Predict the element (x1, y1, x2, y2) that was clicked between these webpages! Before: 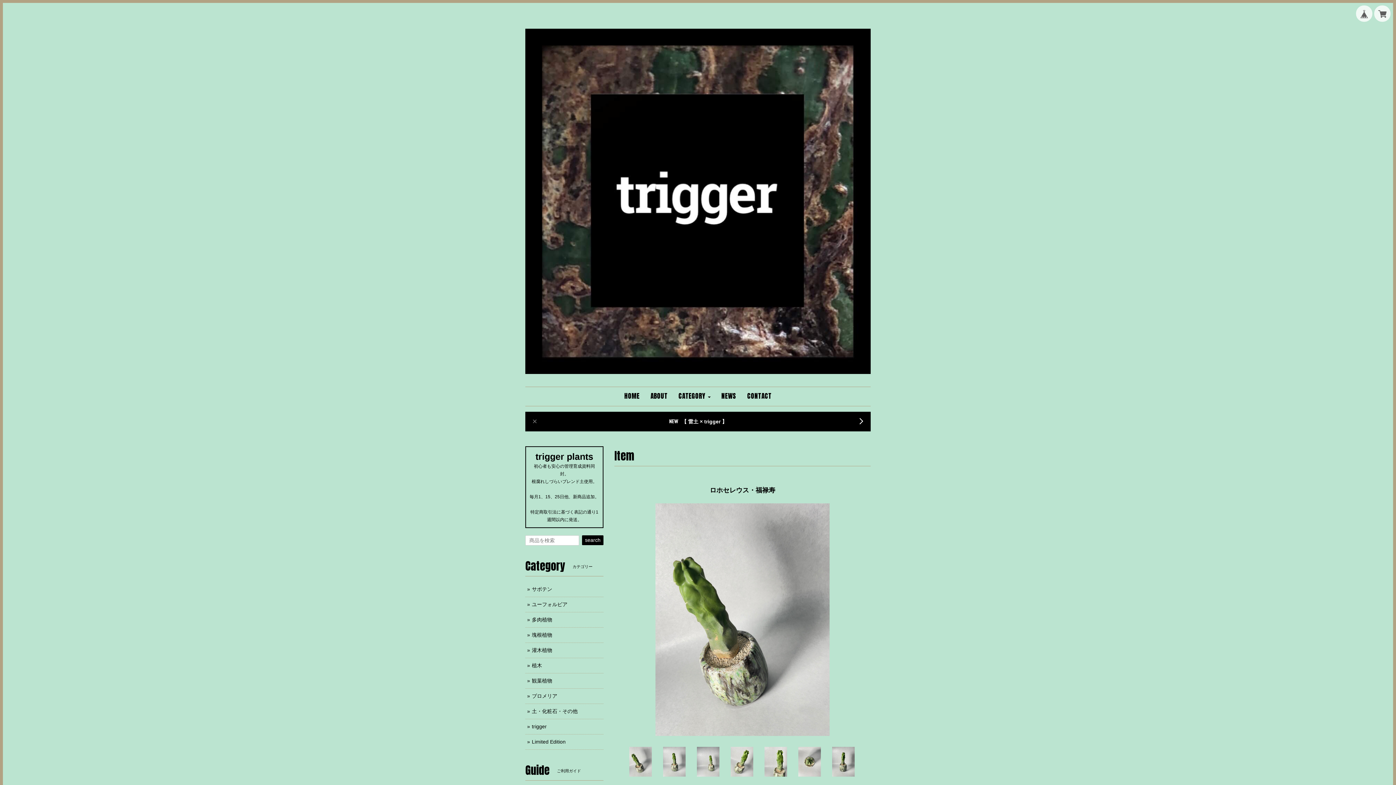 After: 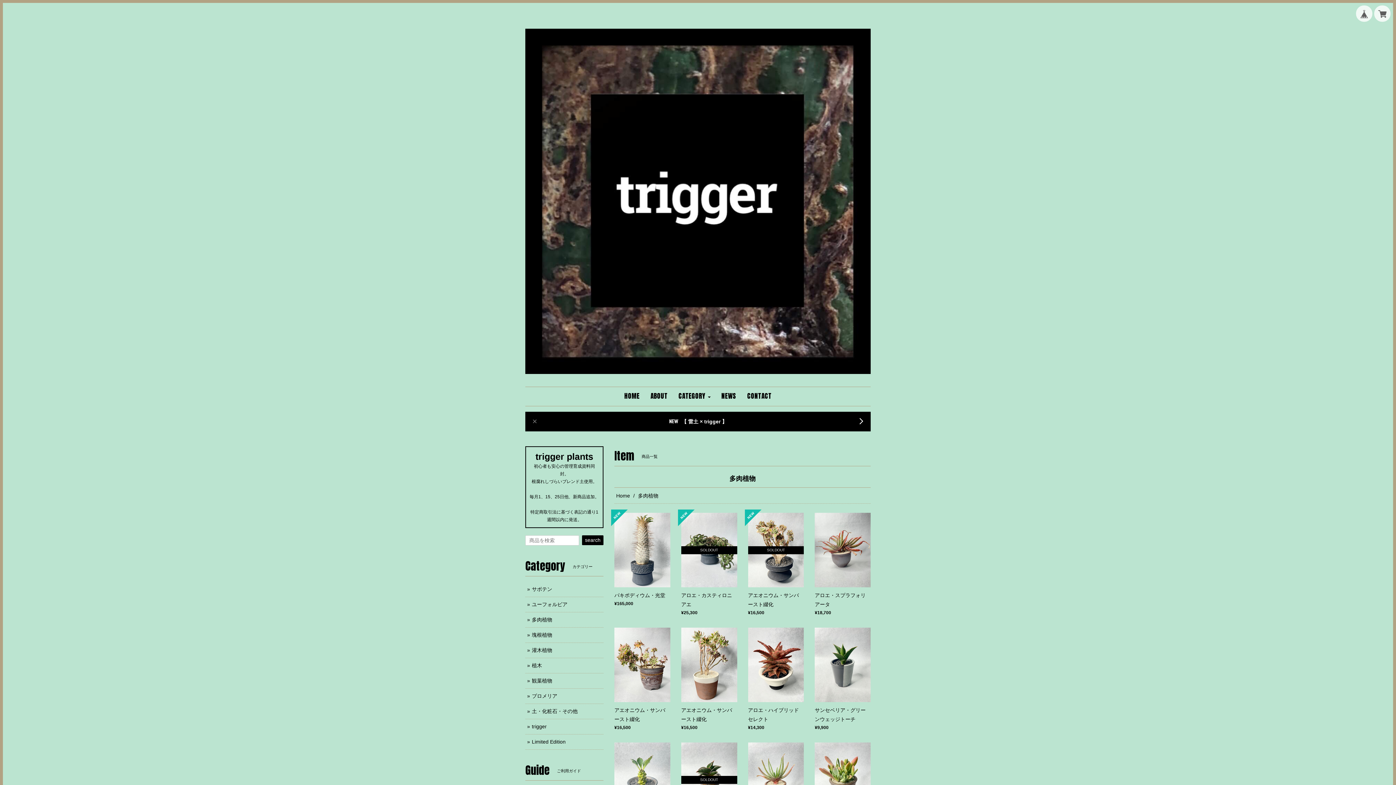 Action: label: 多肉植物 bbox: (532, 617, 552, 622)